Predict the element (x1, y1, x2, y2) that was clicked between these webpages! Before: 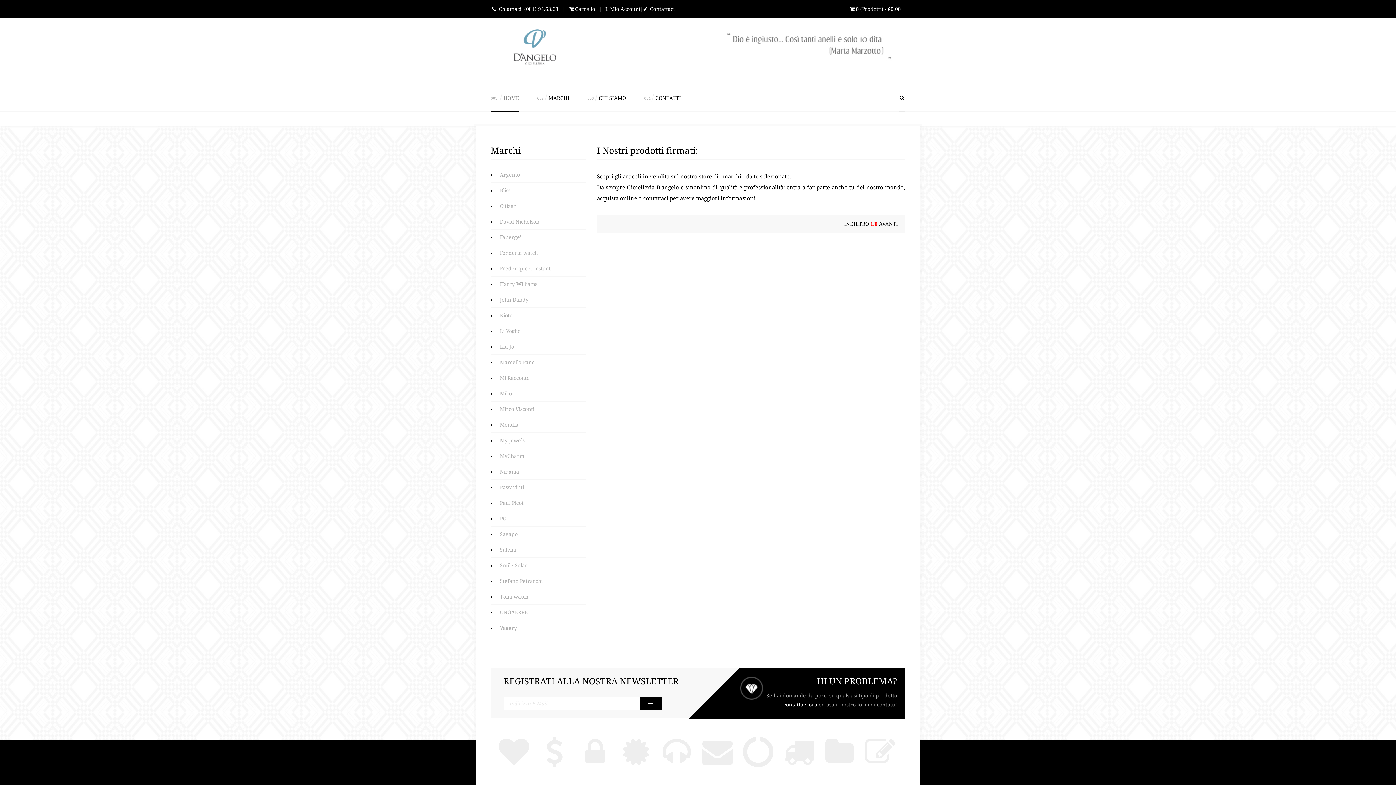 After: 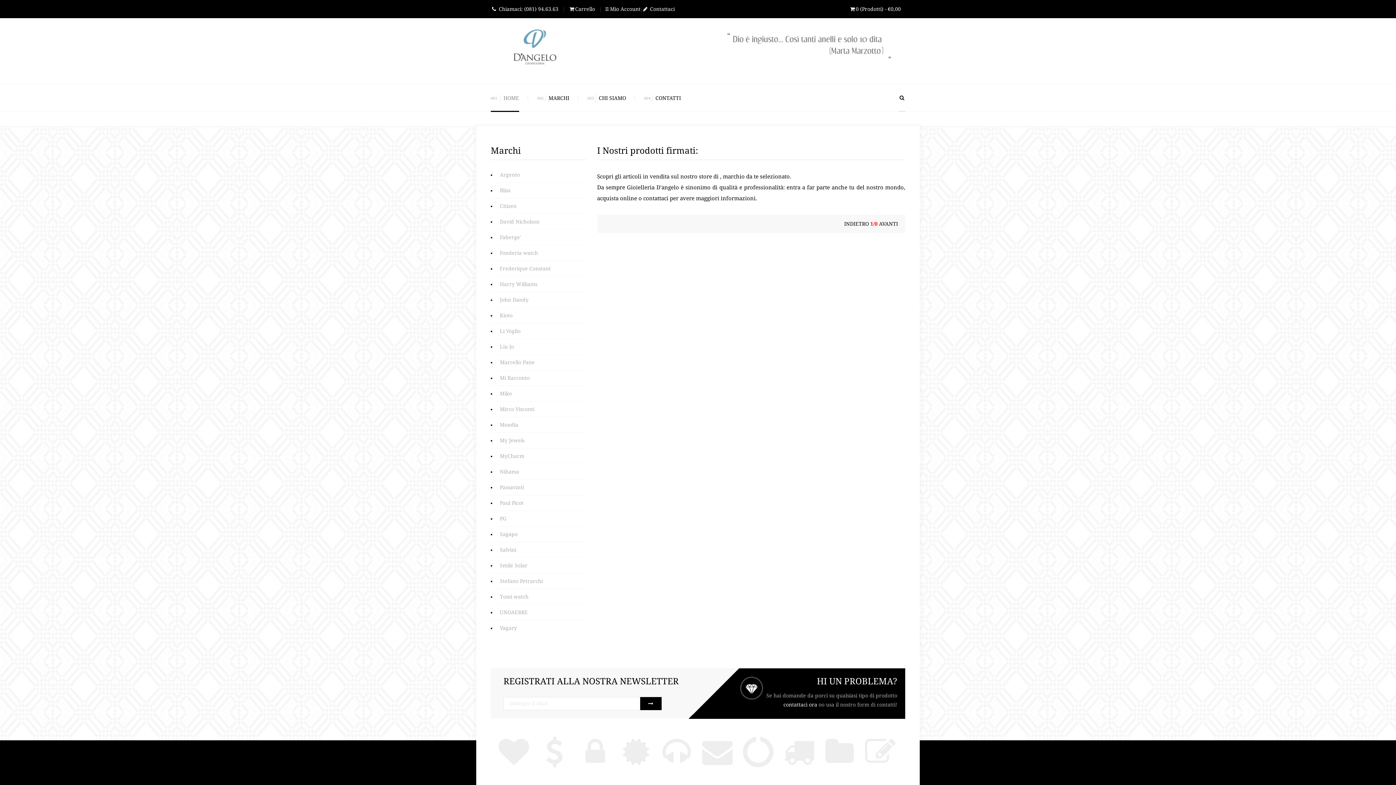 Action: label: Liu Jo bbox: (500, 344, 514, 349)